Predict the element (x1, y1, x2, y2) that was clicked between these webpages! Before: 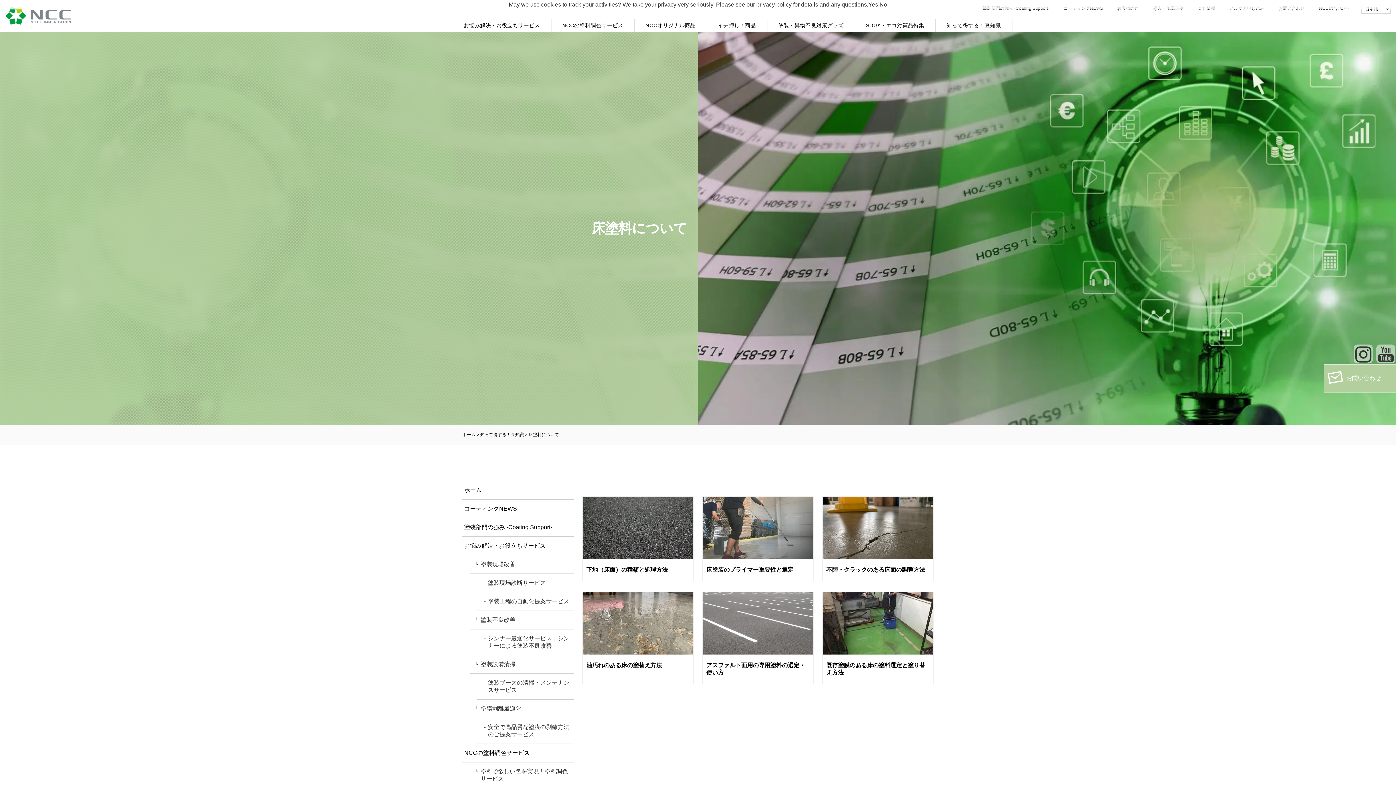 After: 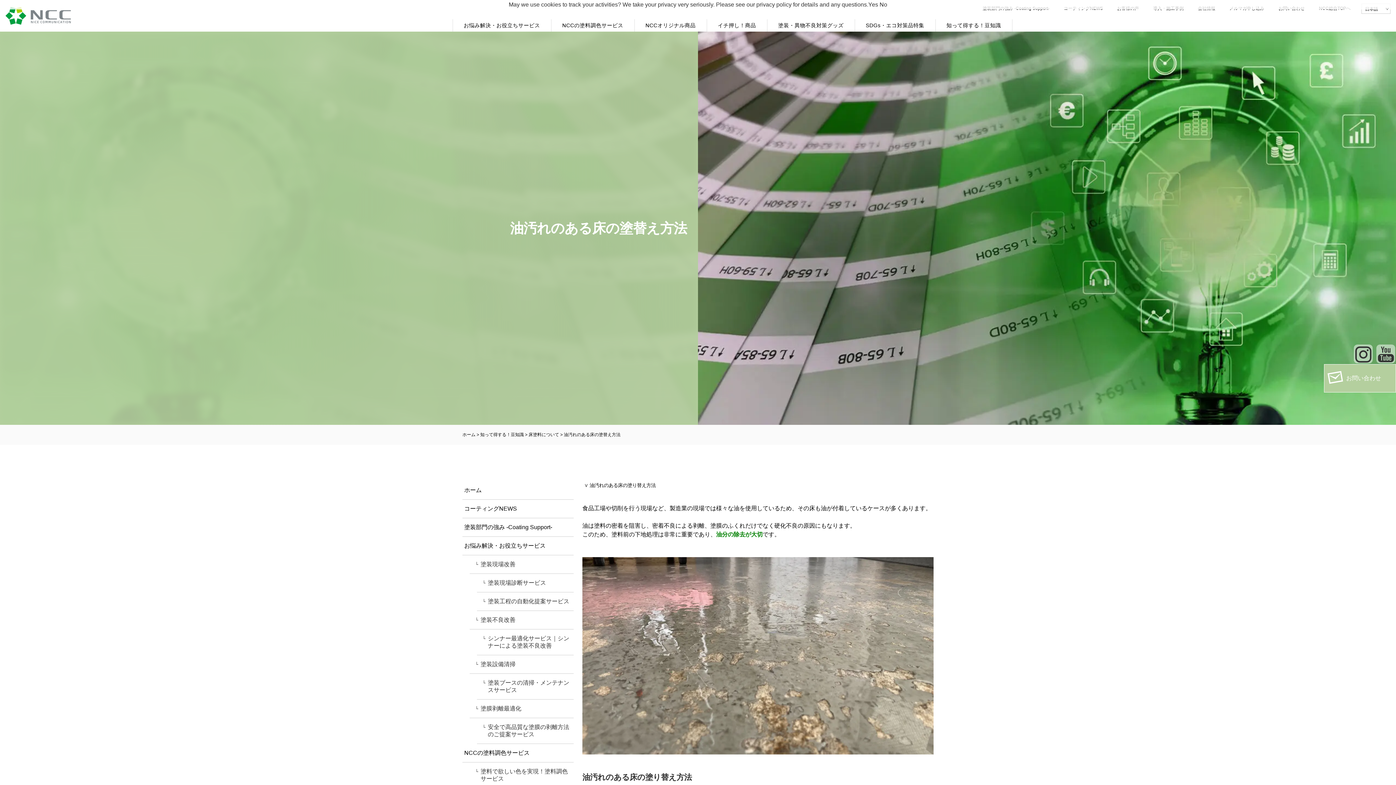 Action: label: 油汚れのある床の塗替え方法 bbox: (582, 592, 693, 684)